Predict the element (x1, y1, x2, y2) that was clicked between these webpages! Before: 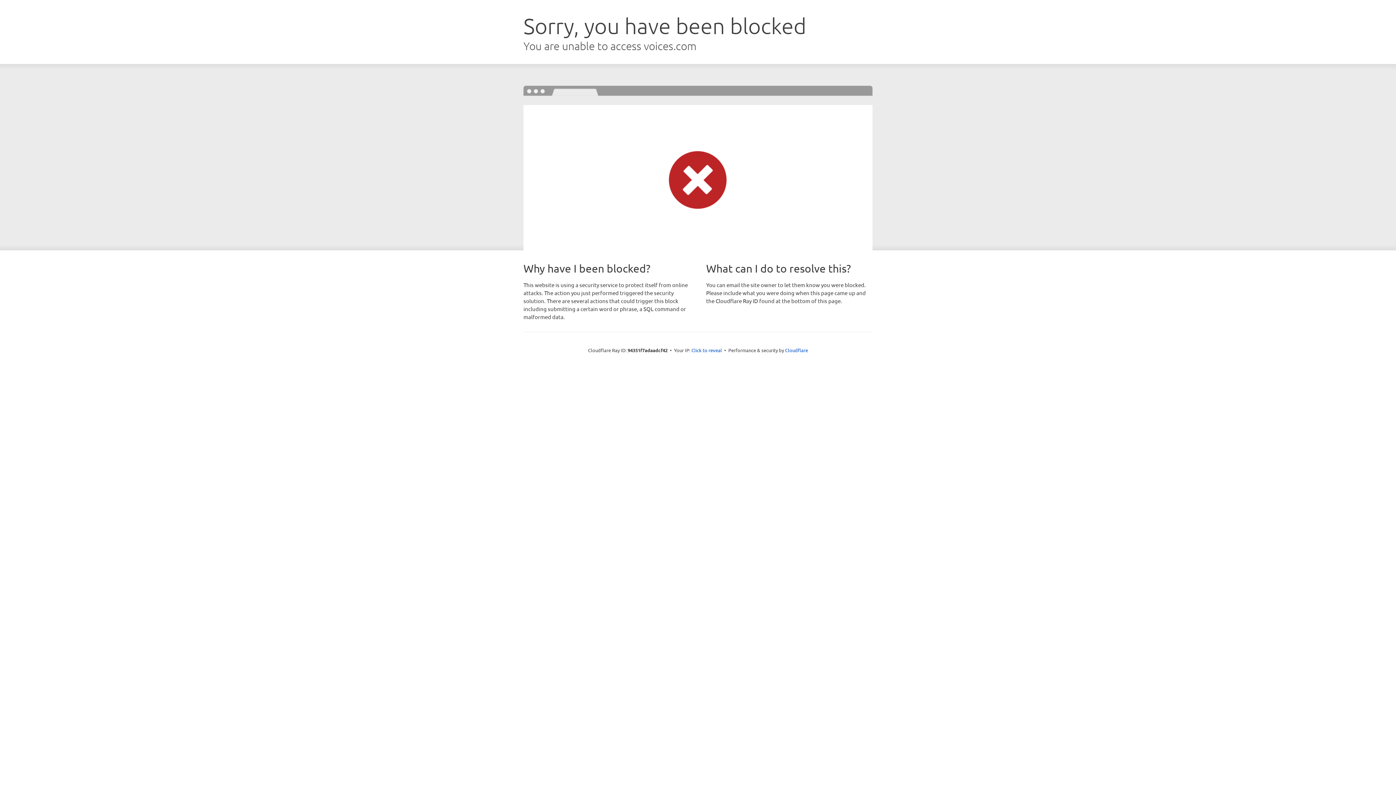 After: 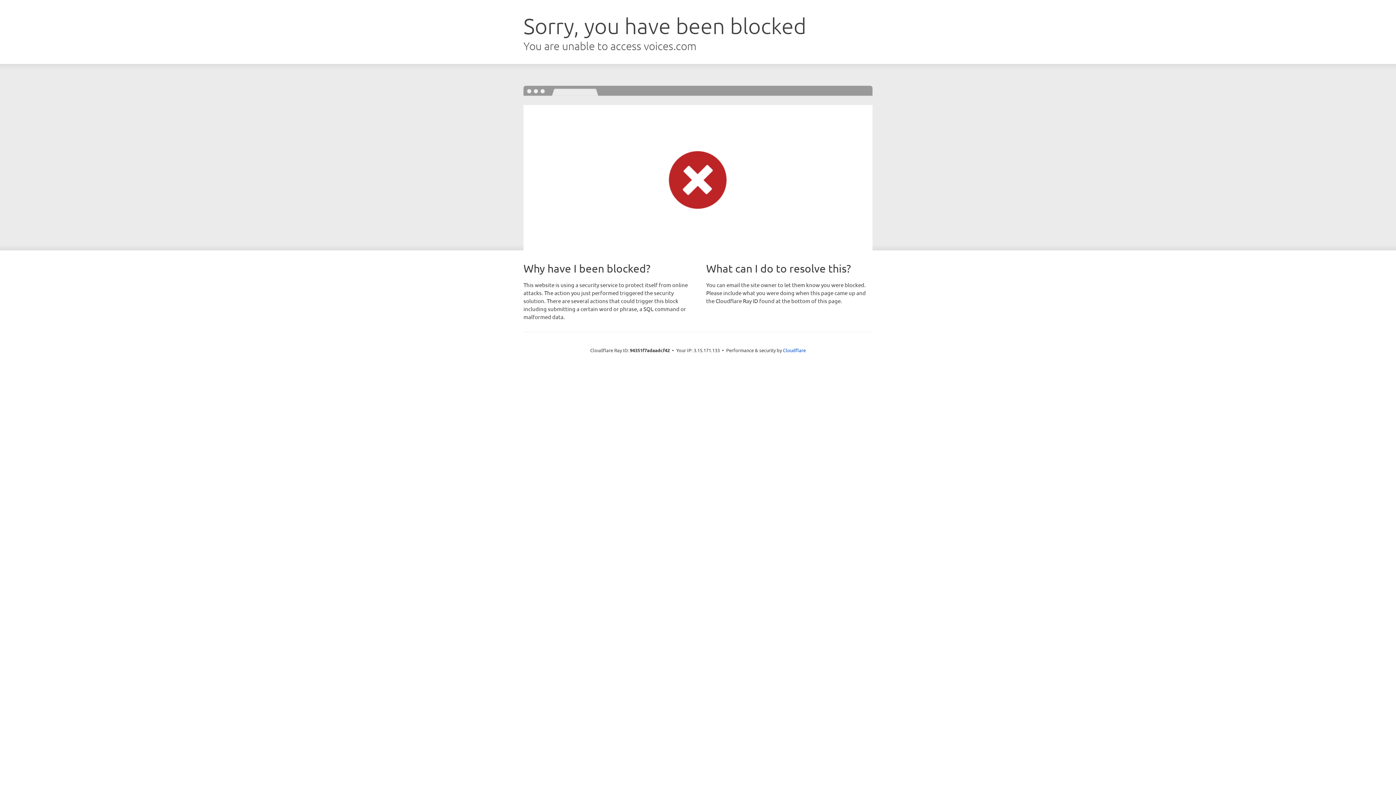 Action: label: Click to reveal bbox: (691, 346, 722, 353)